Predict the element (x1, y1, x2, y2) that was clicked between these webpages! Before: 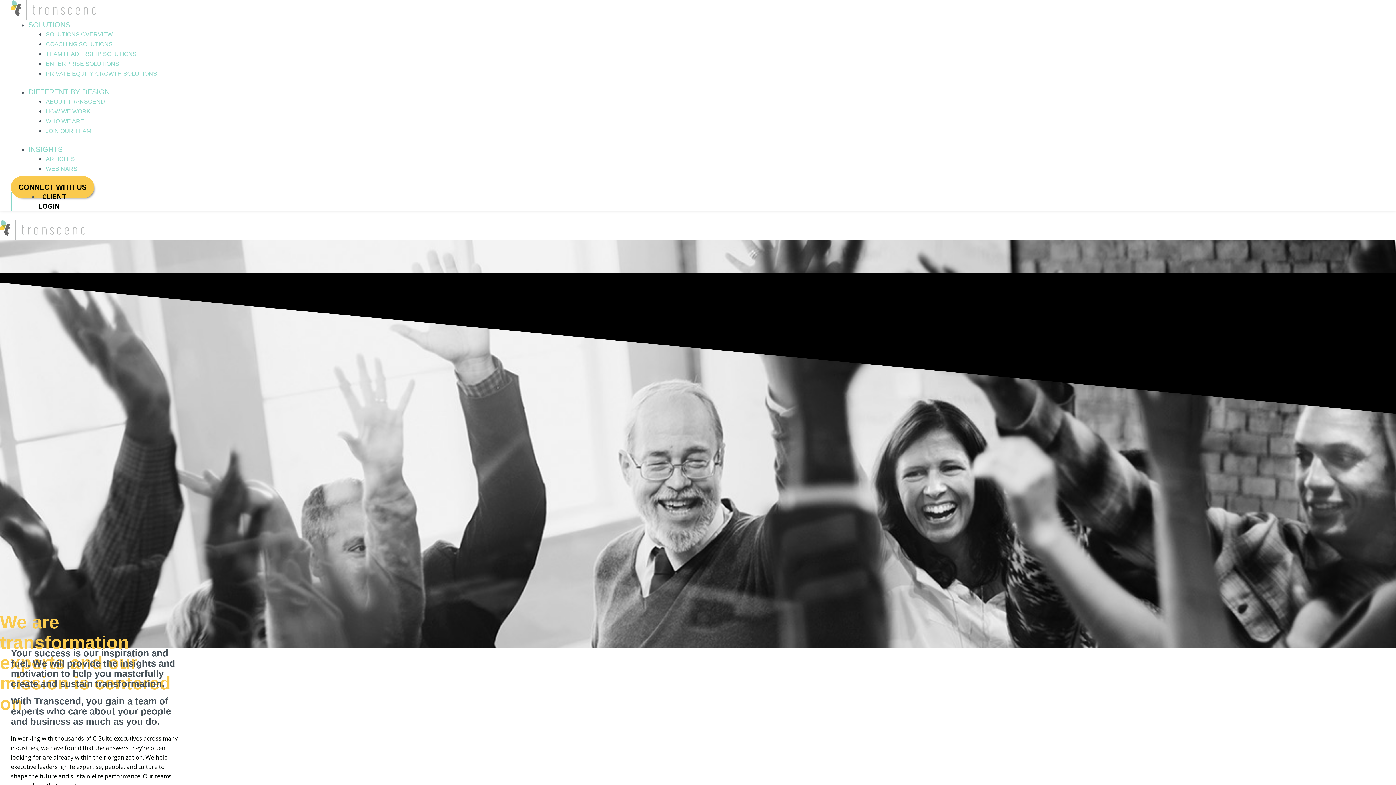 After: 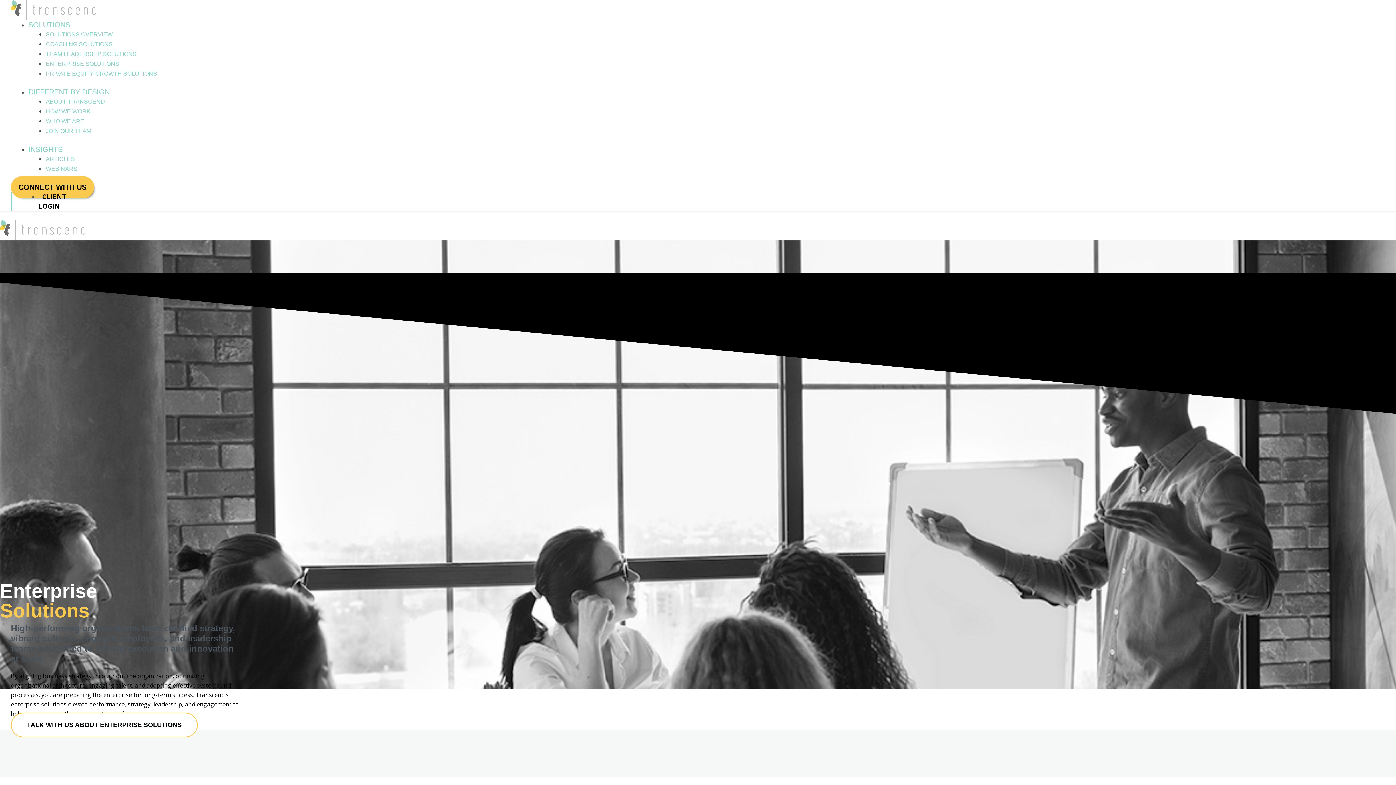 Action: label: ENTERPRISE SOLUTIONS bbox: (45, 59, 254, 68)